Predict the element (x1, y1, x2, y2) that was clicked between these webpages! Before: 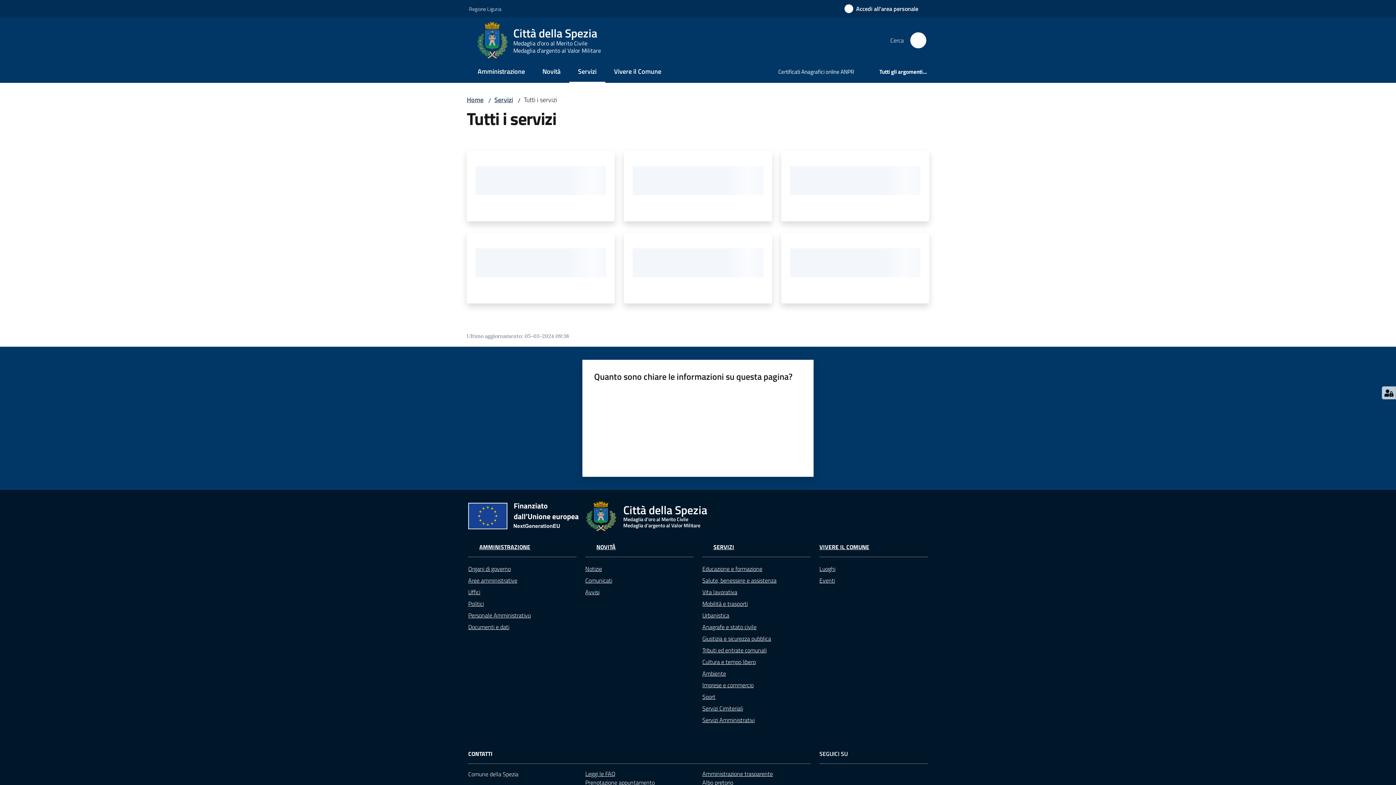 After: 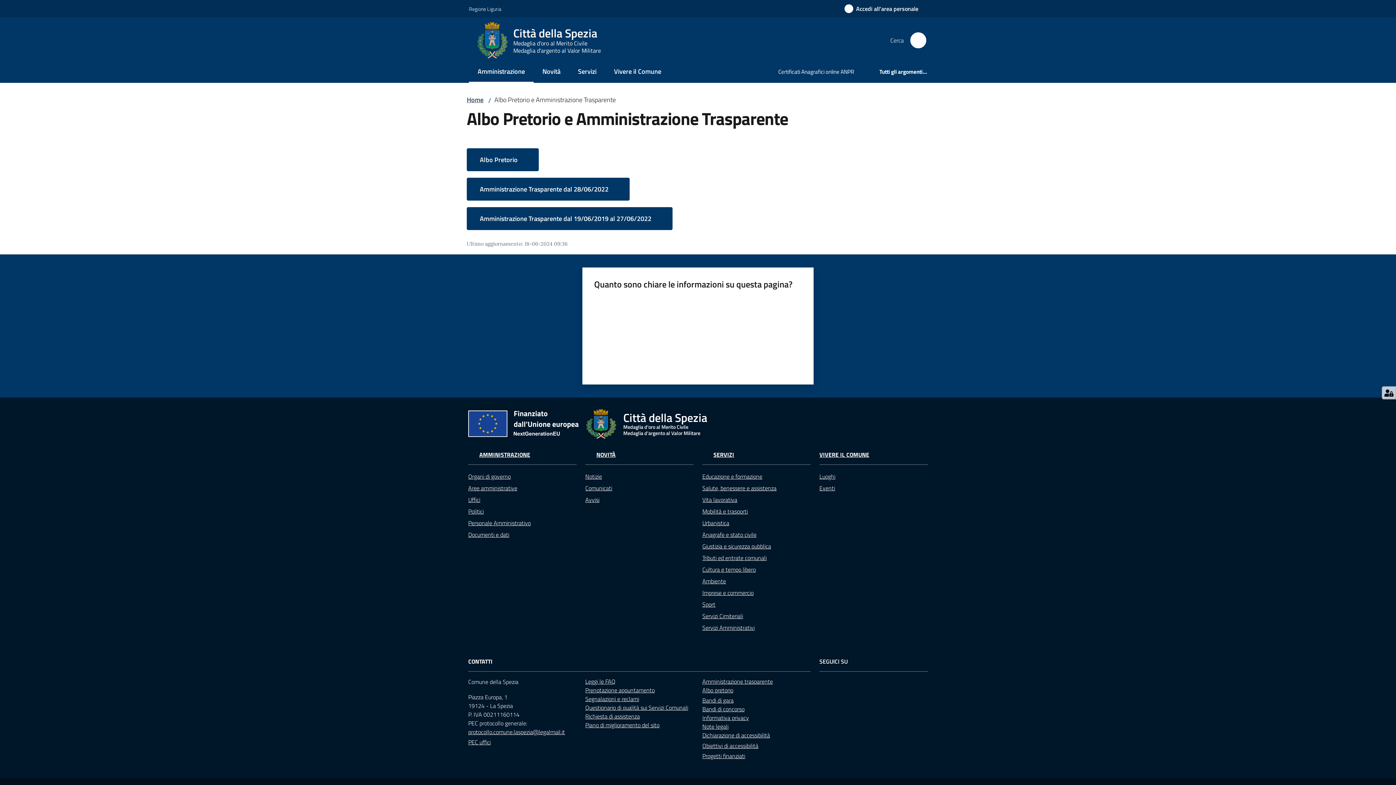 Action: bbox: (702, 769, 773, 778) label: Amministrazione trasparente